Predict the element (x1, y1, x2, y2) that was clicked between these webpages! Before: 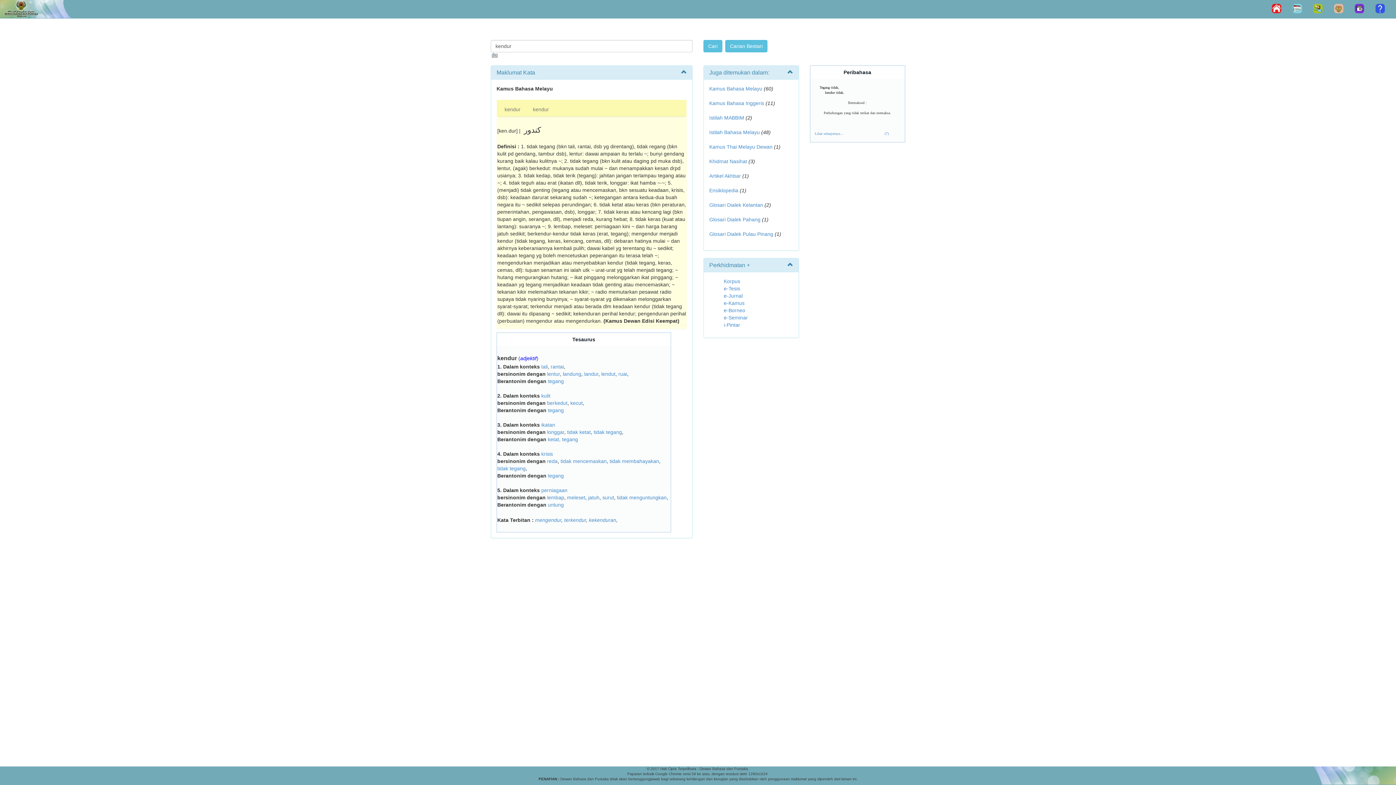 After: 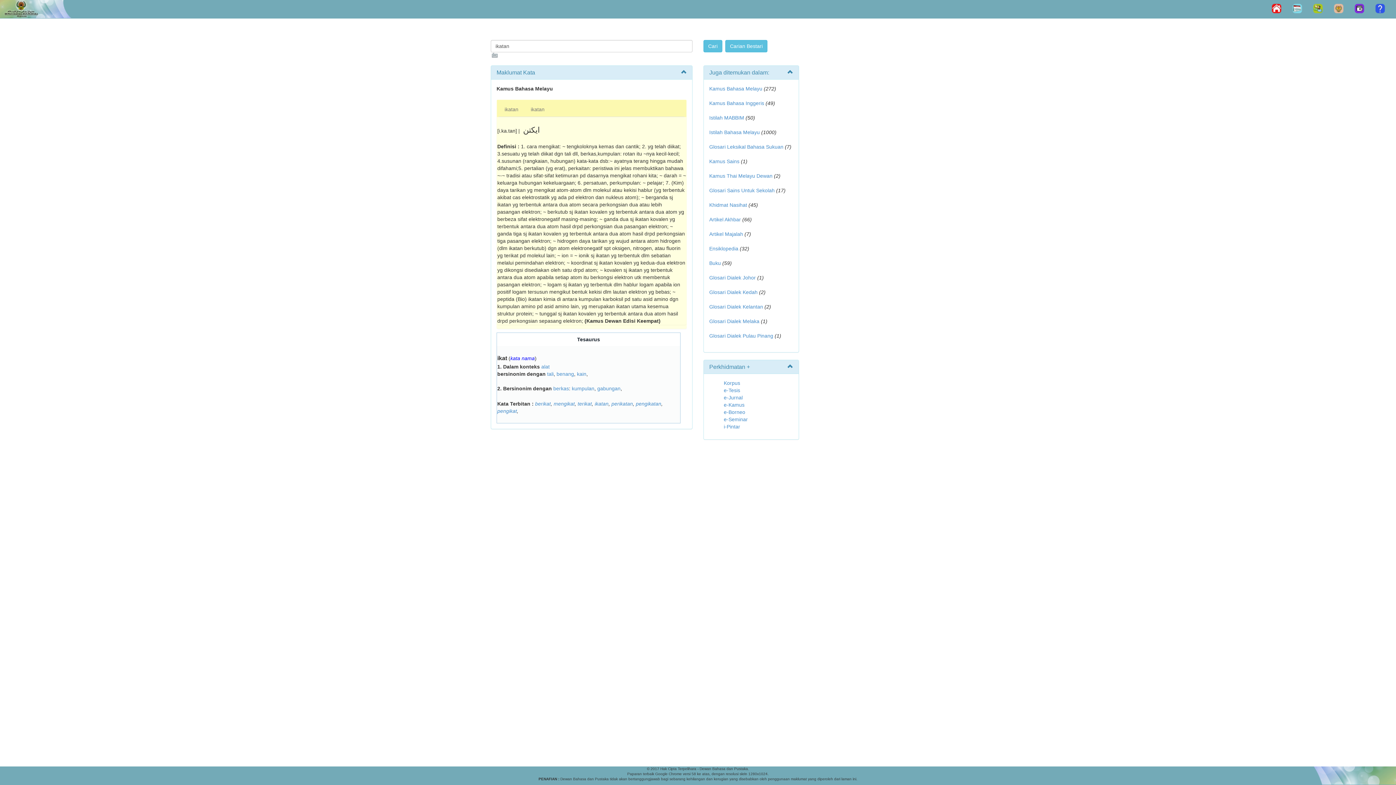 Action: label: ikatan bbox: (541, 422, 555, 428)